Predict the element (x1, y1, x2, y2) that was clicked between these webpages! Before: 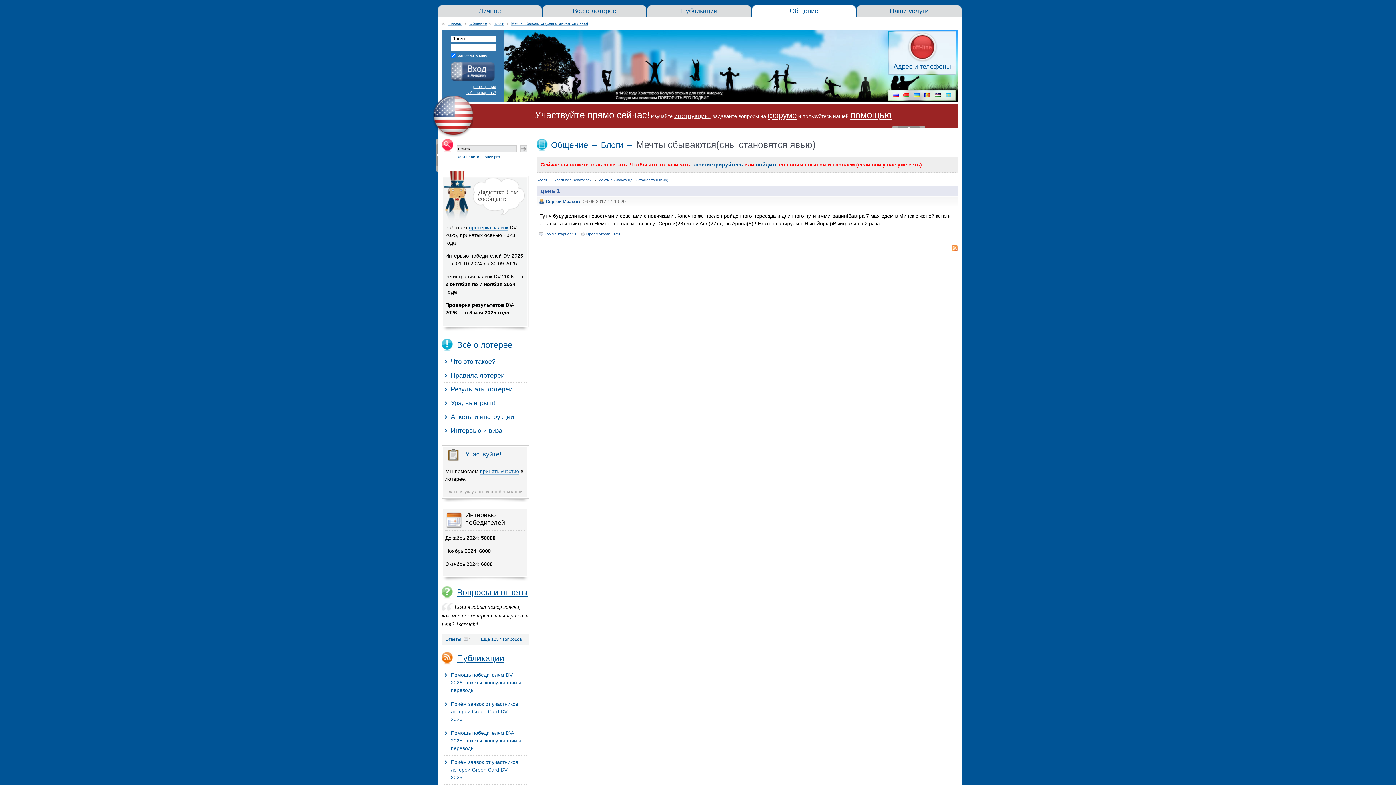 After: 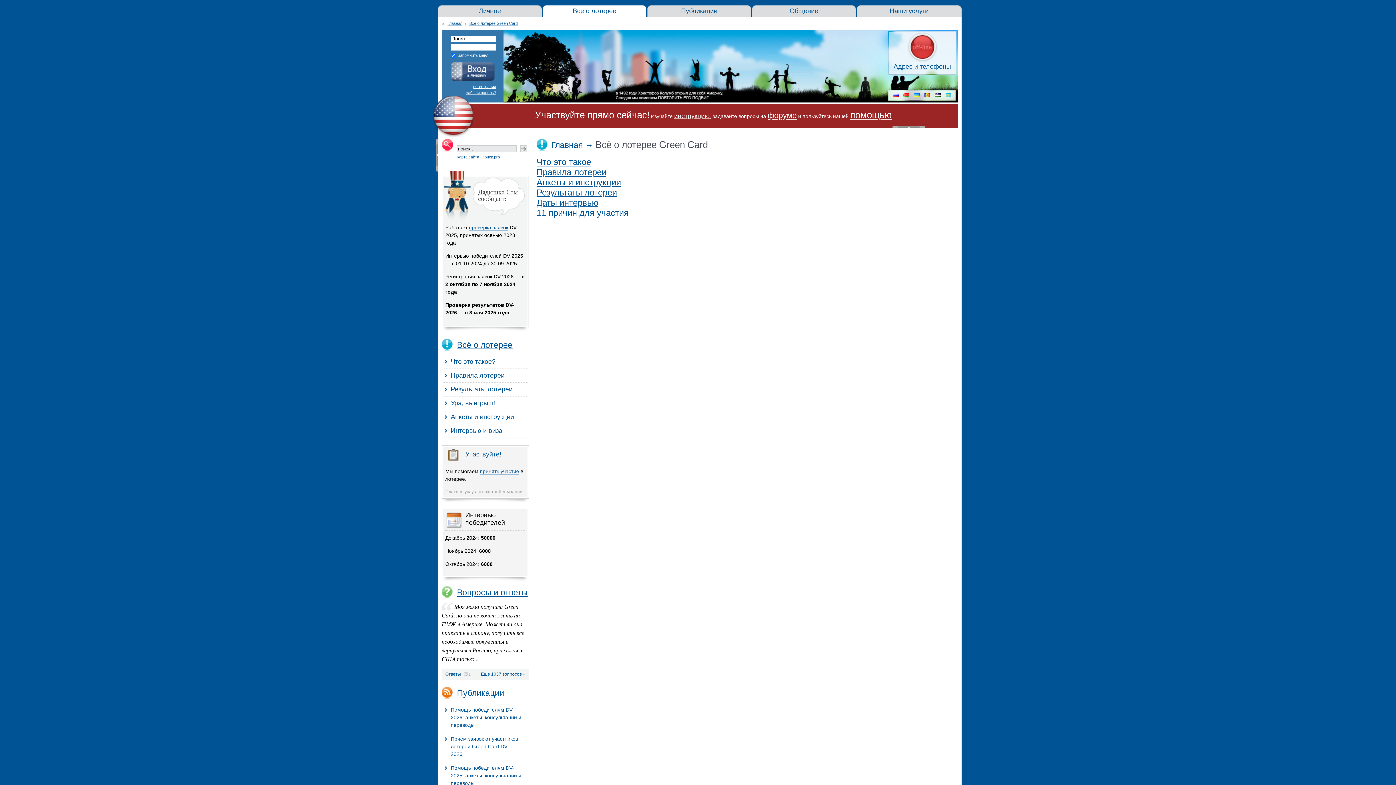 Action: bbox: (542, 5, 646, 16) label: Все о лотерее